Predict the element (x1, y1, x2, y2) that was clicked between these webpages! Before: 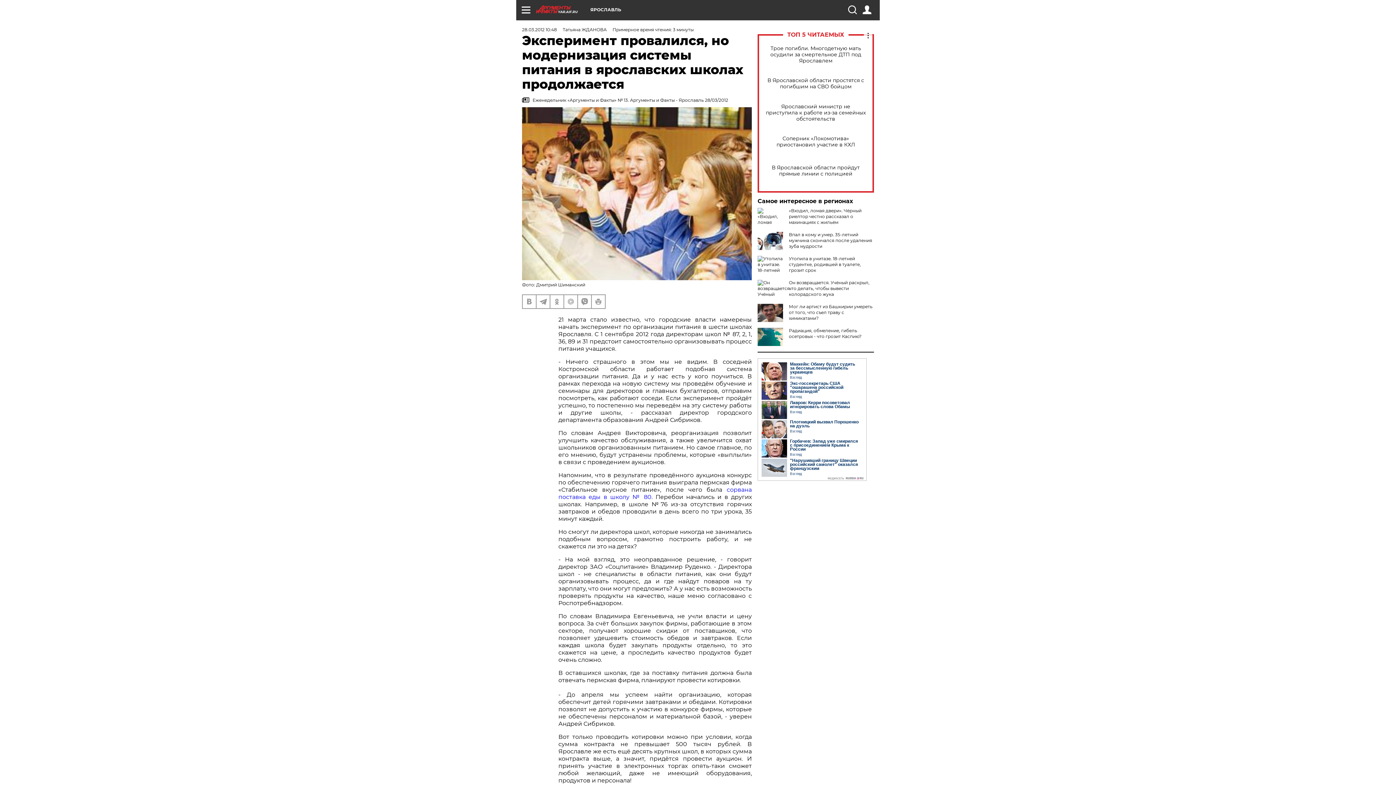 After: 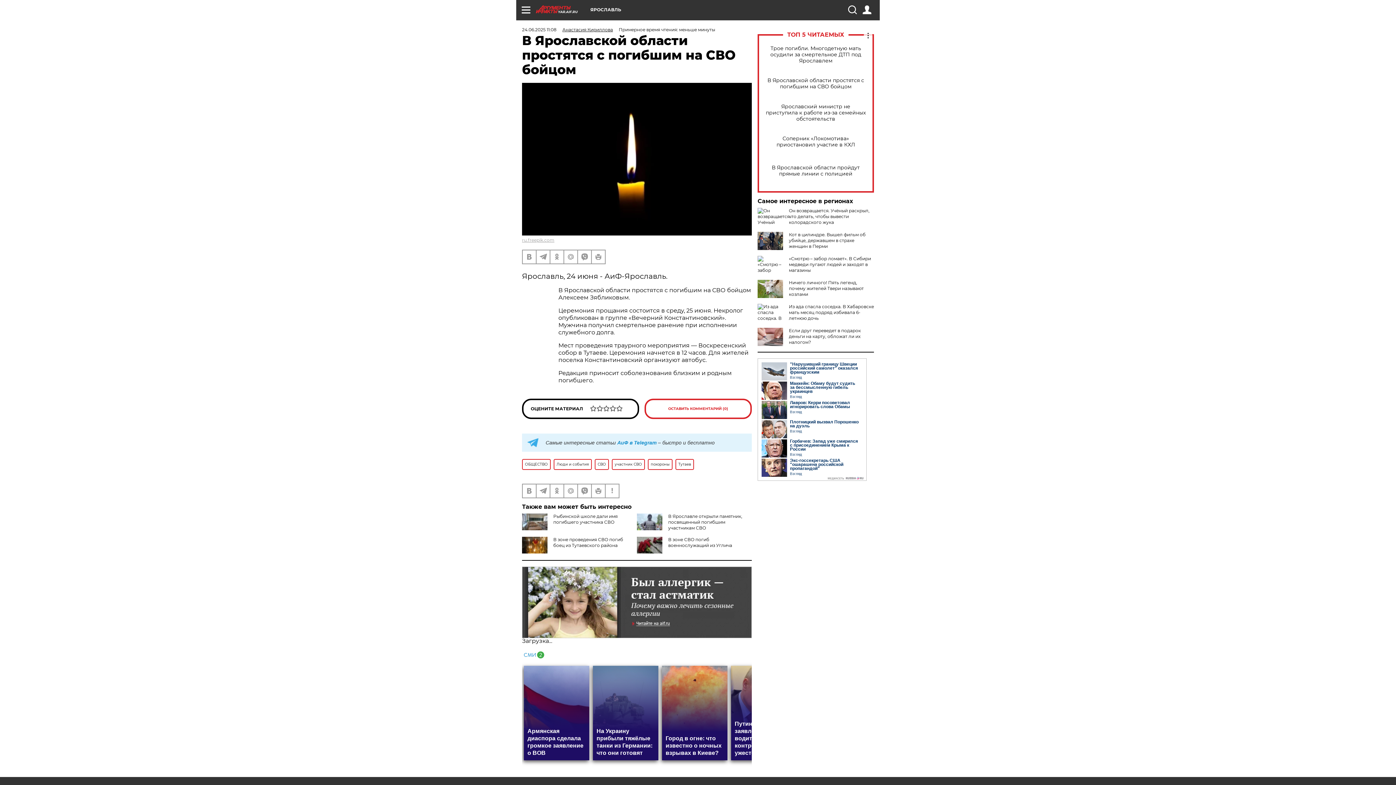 Action: bbox: (765, 77, 866, 89) label: В Ярославской области простятся с погибшим на СВО бойцом